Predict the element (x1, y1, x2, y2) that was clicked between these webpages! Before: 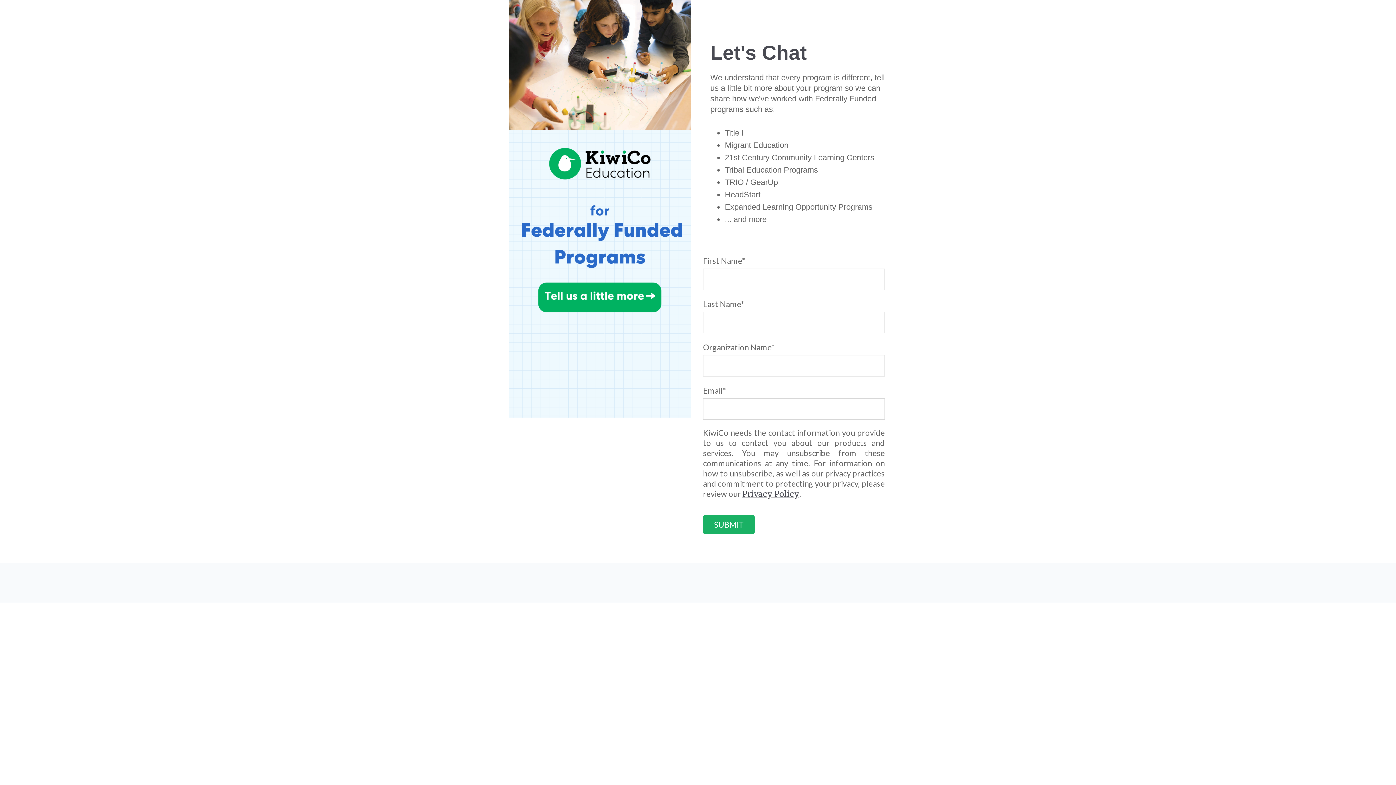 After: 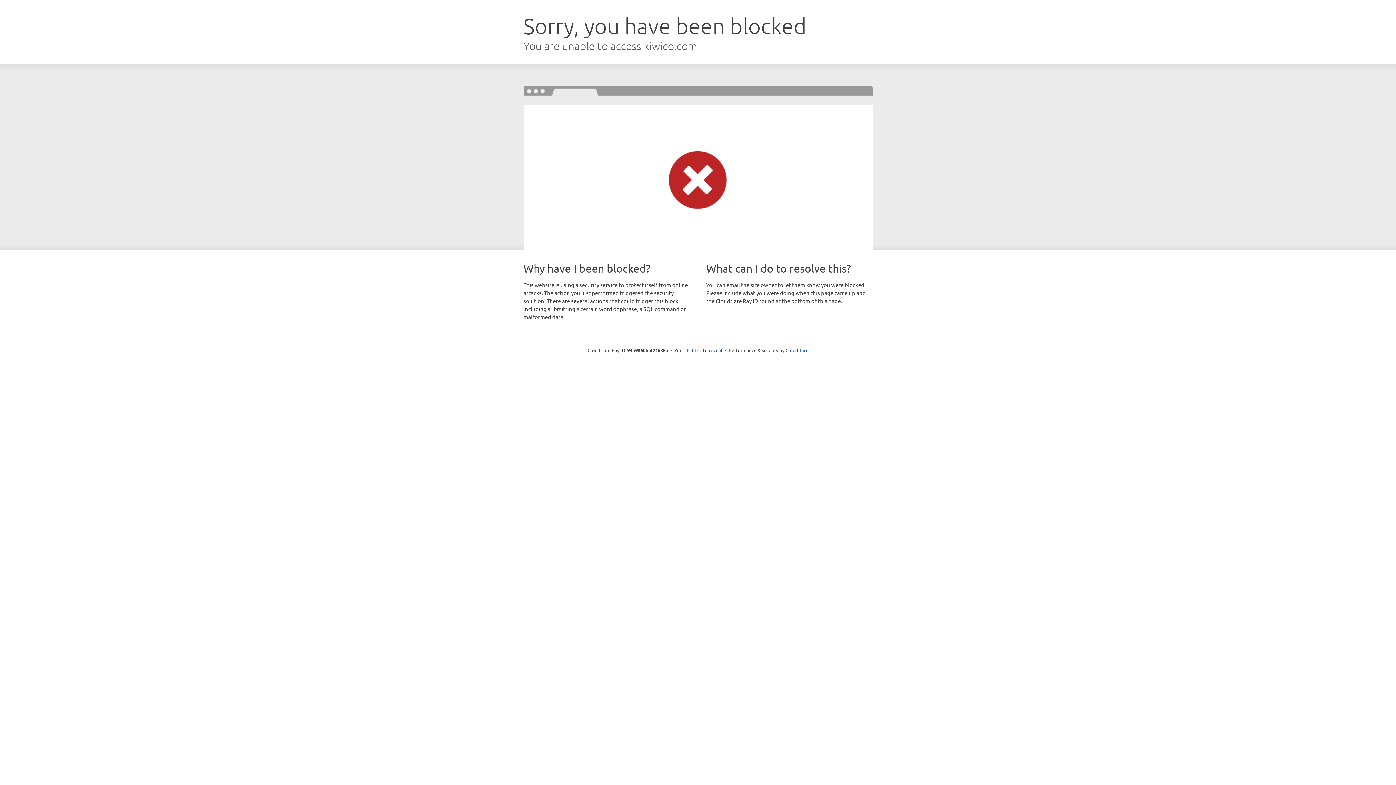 Action: bbox: (742, 489, 799, 499) label: Privacy Policy